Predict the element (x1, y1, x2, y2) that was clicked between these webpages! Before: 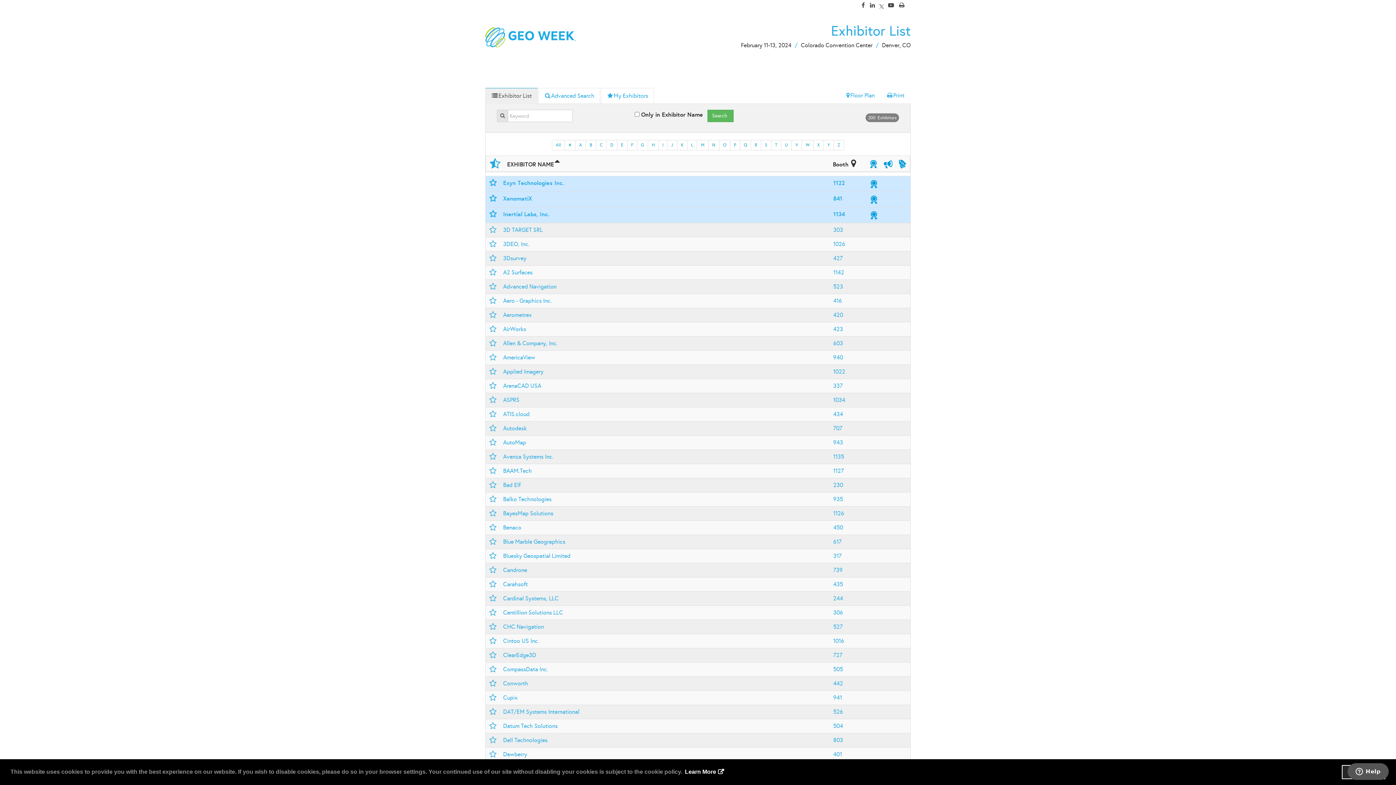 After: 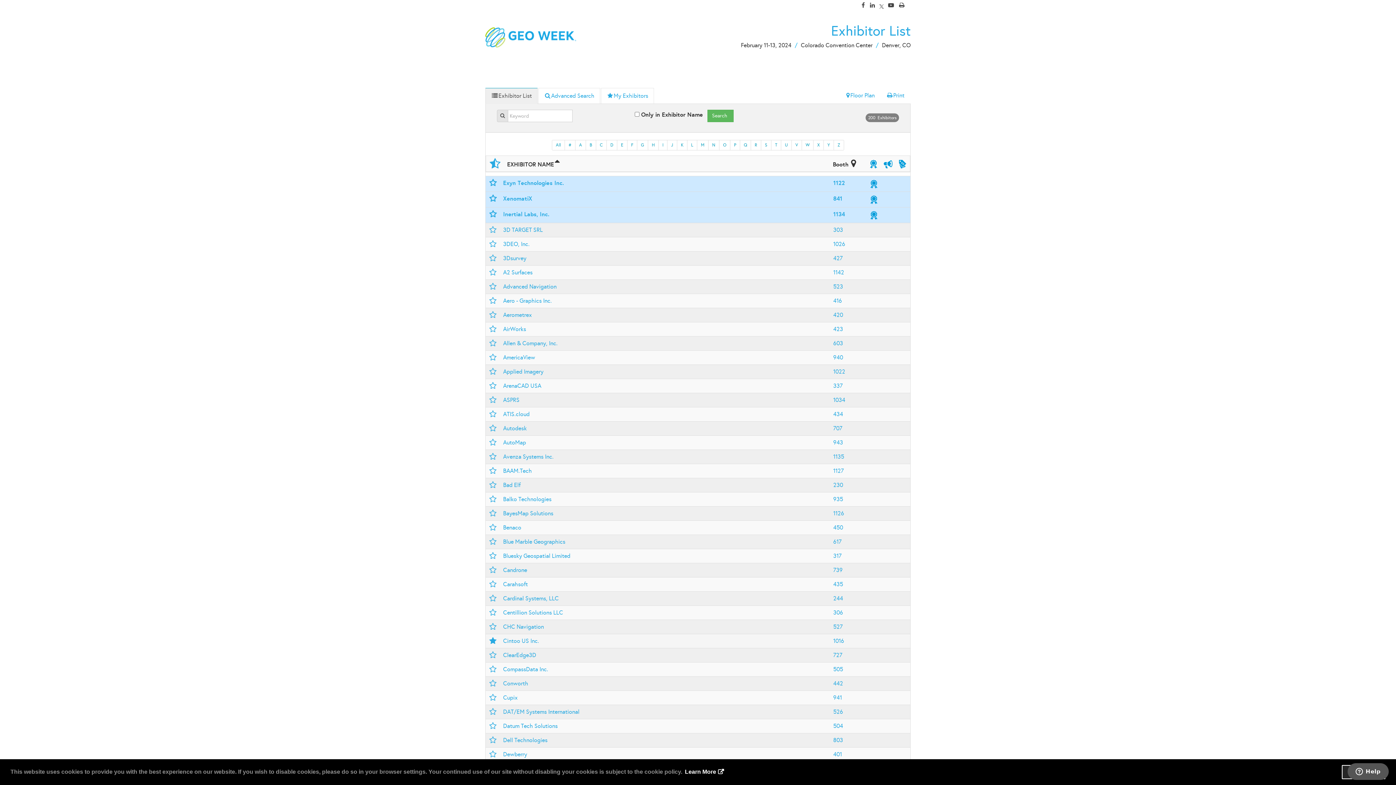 Action: bbox: (488, 637, 497, 644)